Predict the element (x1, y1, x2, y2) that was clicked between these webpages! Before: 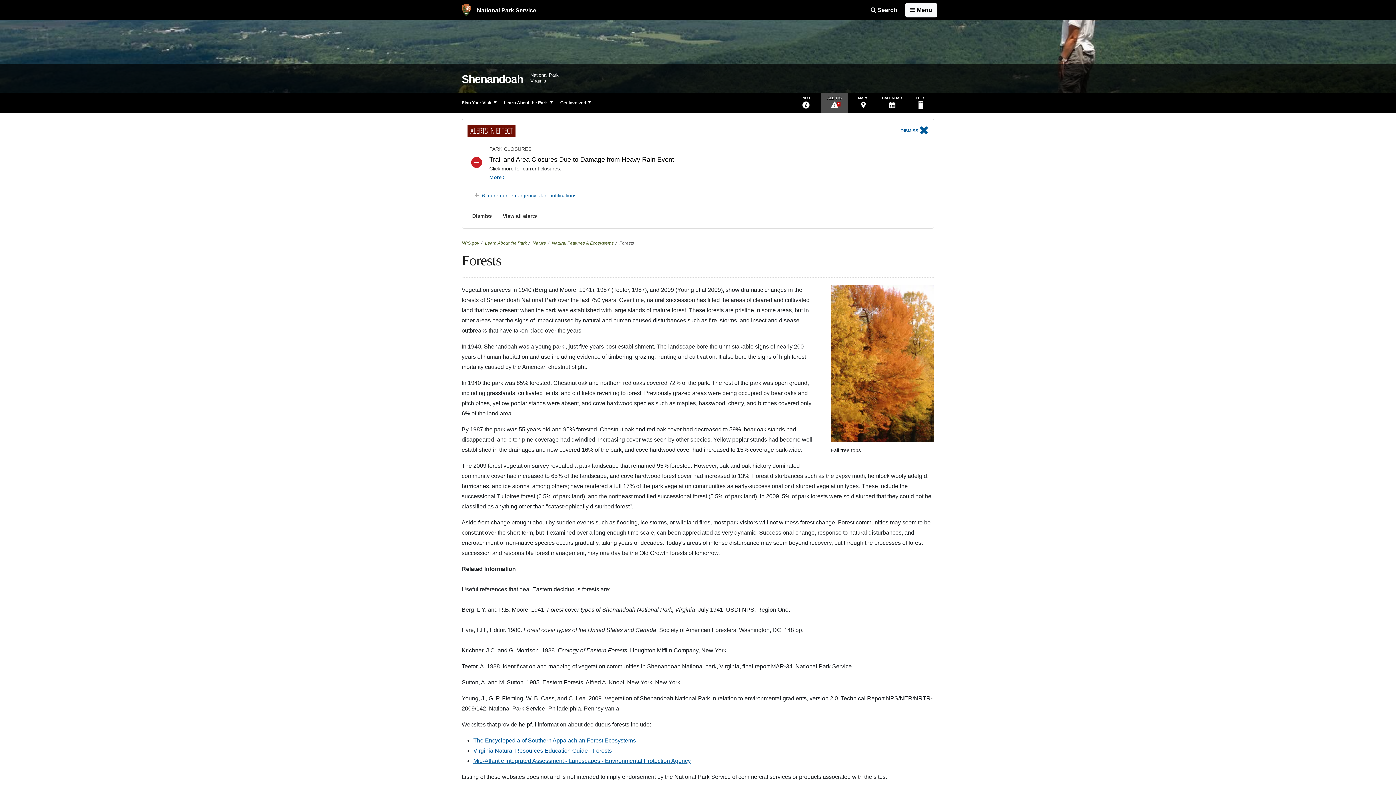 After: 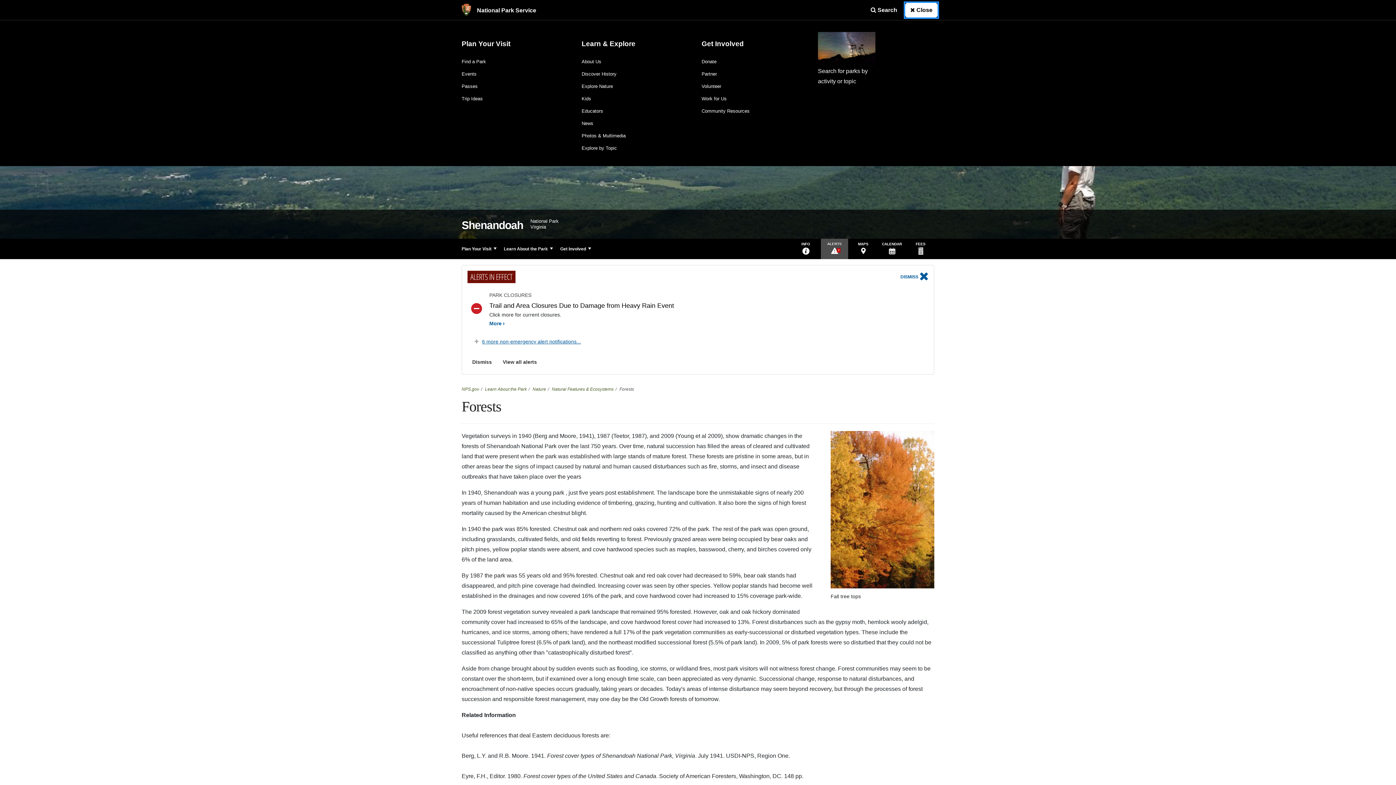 Action: label: Open Menu bbox: (905, 2, 937, 17)